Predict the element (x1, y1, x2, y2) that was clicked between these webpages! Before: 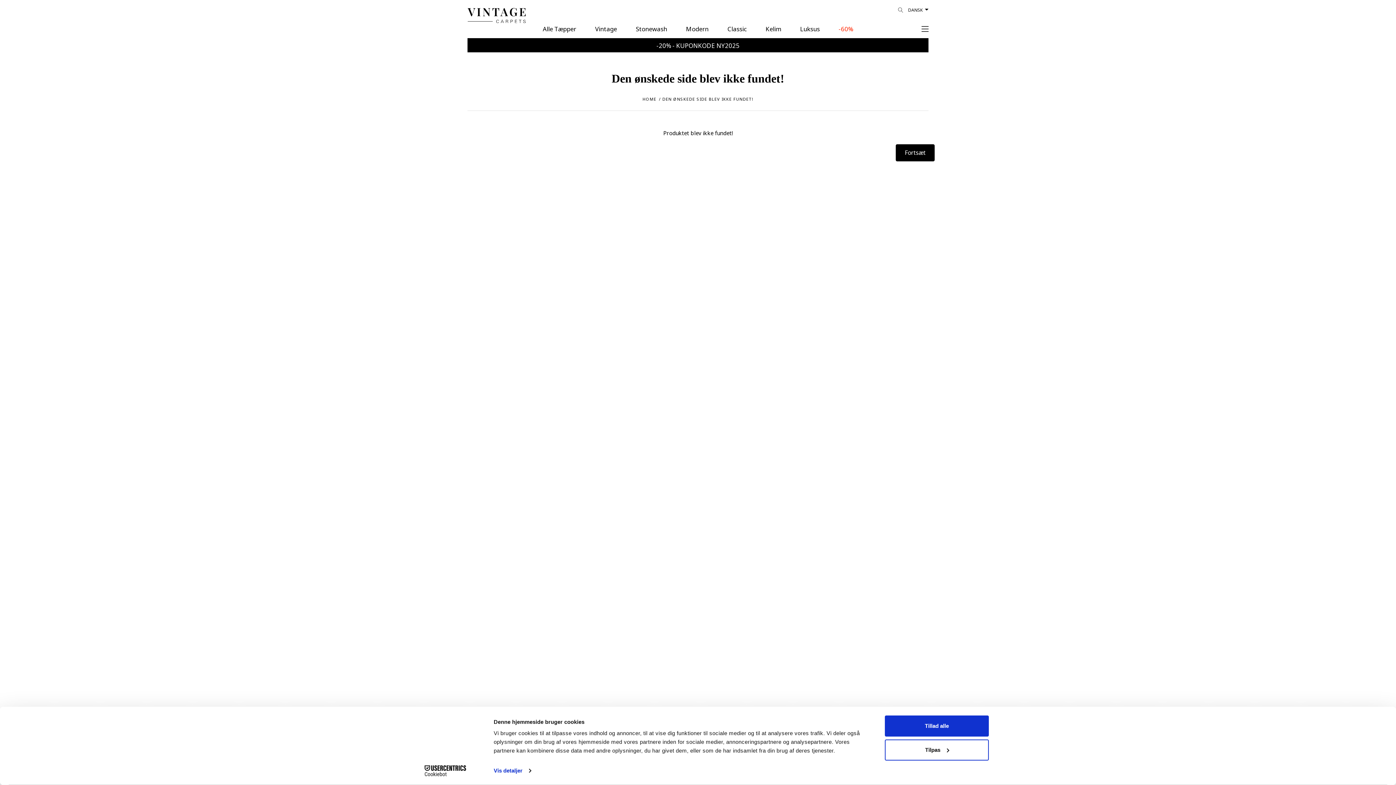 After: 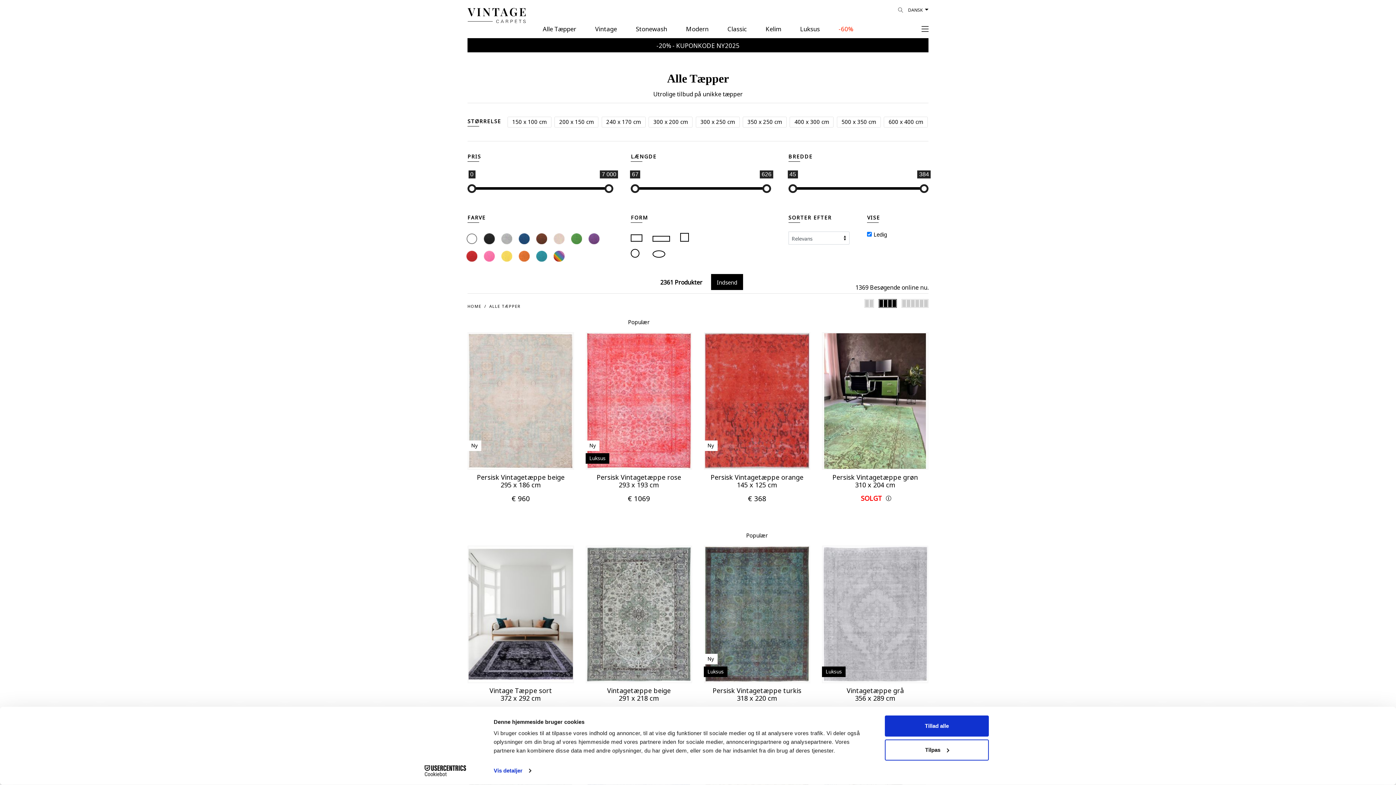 Action: label: Alle Tæpper bbox: (542, 18, 576, 36)